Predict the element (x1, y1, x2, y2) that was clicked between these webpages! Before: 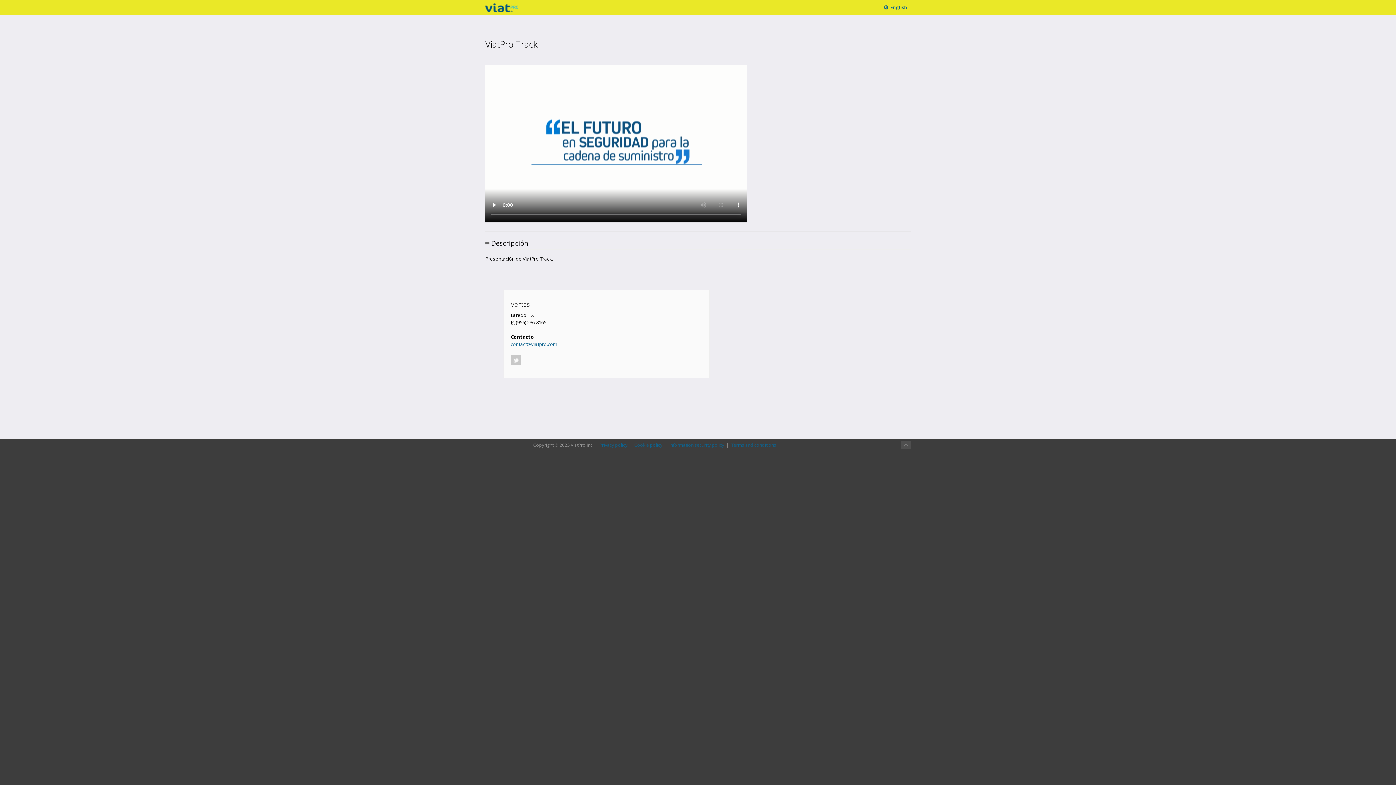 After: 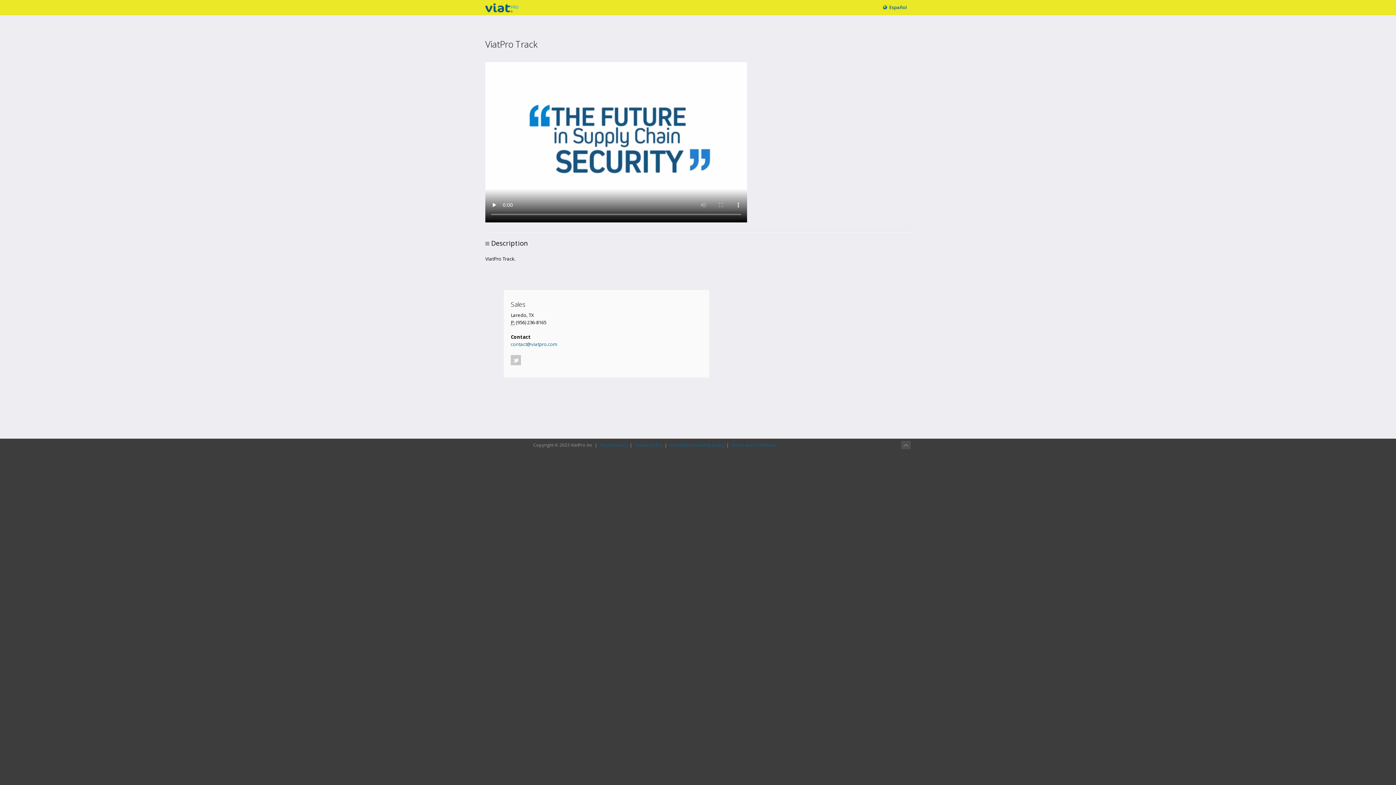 Action: bbox: (884, 4, 907, 10) label:   English